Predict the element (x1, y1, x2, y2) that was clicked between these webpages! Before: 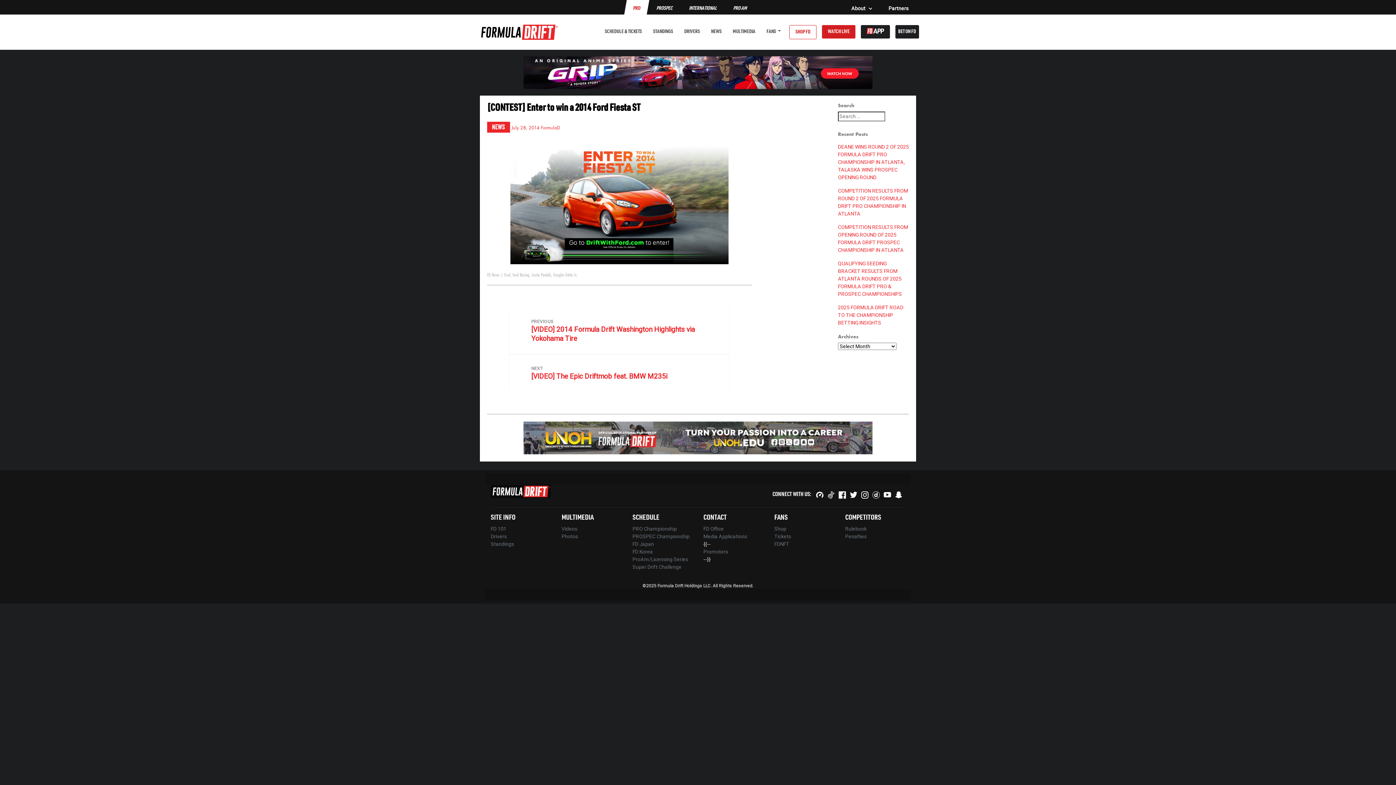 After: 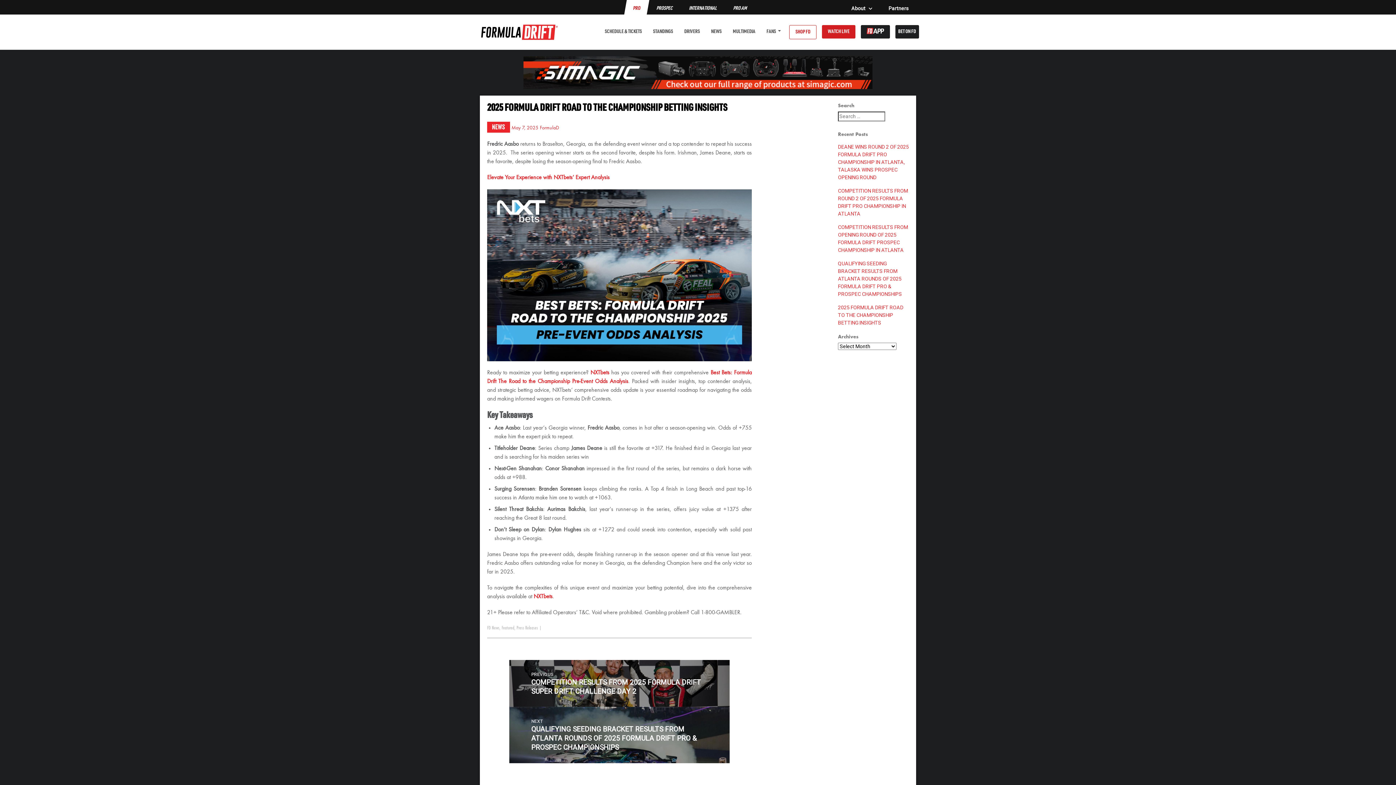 Action: label: 2025 FORMULA DRIFT ROAD TO THE CHAMPIONSHIP BETTING INSIGHTS bbox: (838, 304, 903, 325)